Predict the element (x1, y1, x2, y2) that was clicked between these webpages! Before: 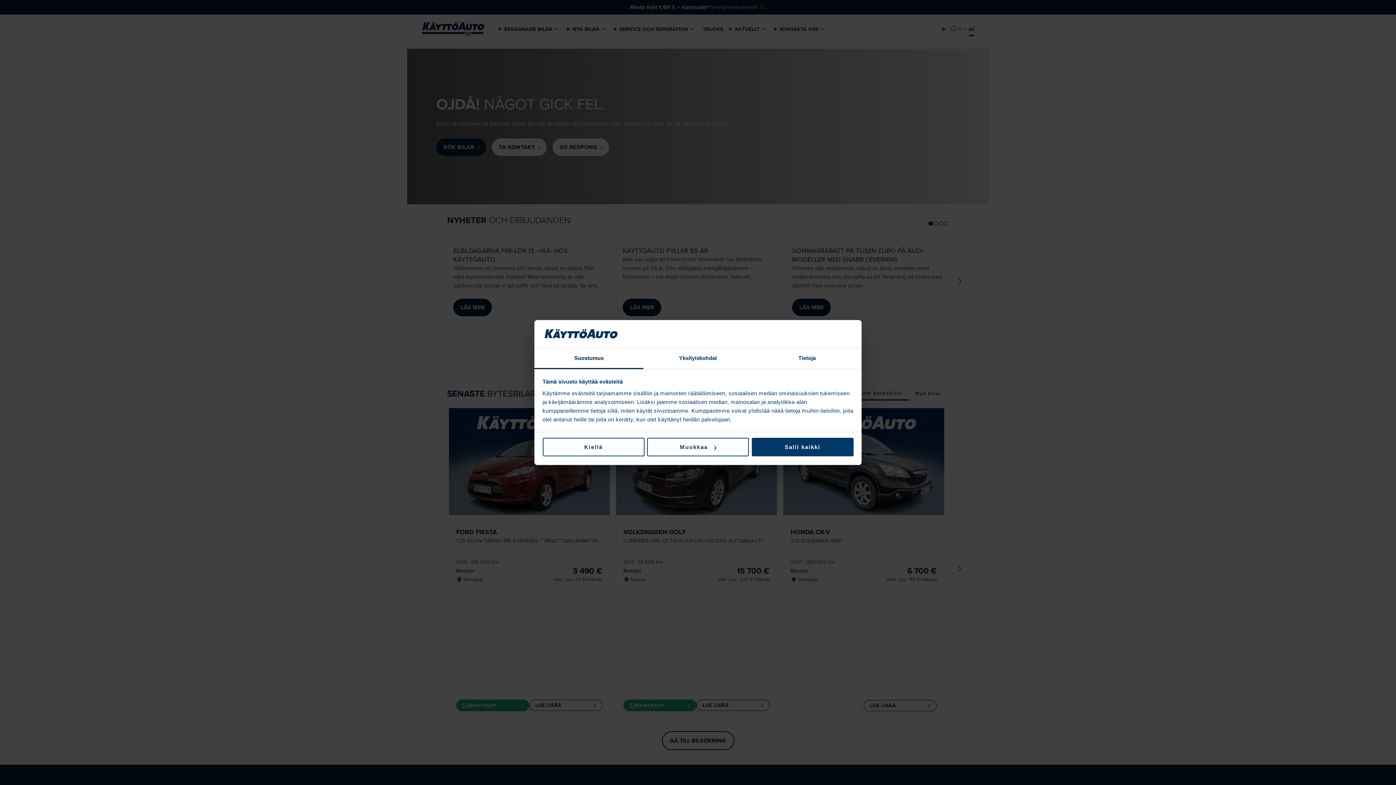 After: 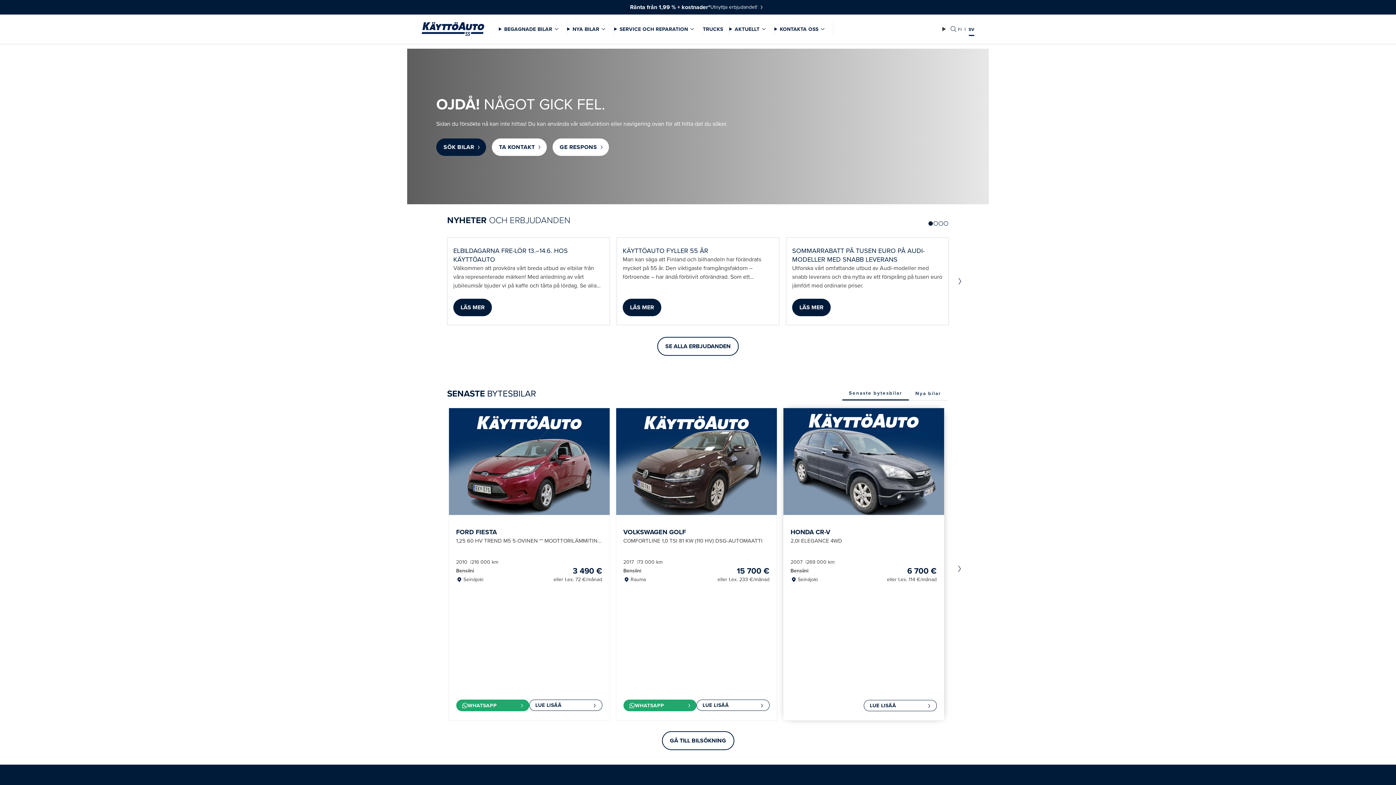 Action: label: Salli kaikki bbox: (751, 438, 853, 456)